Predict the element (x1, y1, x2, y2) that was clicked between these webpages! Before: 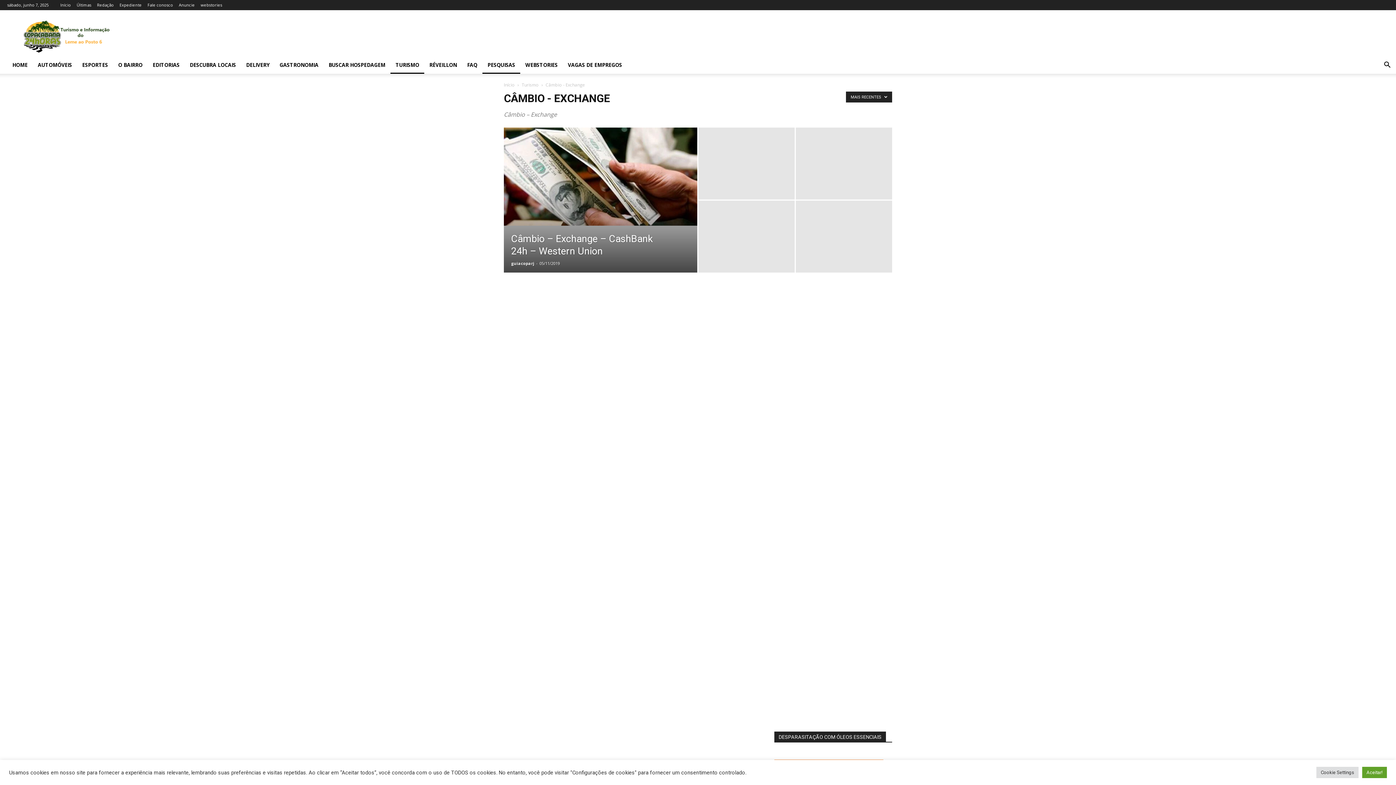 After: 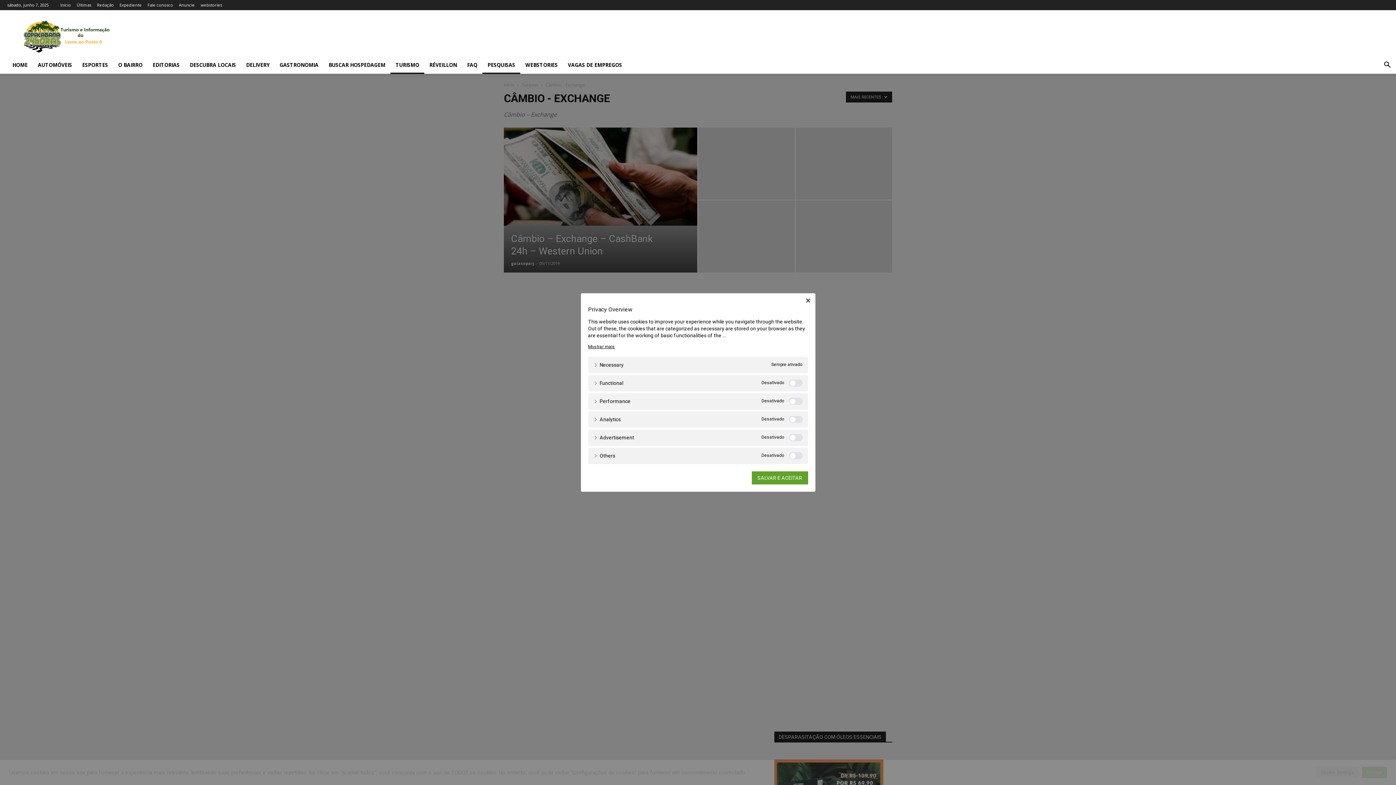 Action: bbox: (1316, 767, 1358, 778) label: Cookie Settings